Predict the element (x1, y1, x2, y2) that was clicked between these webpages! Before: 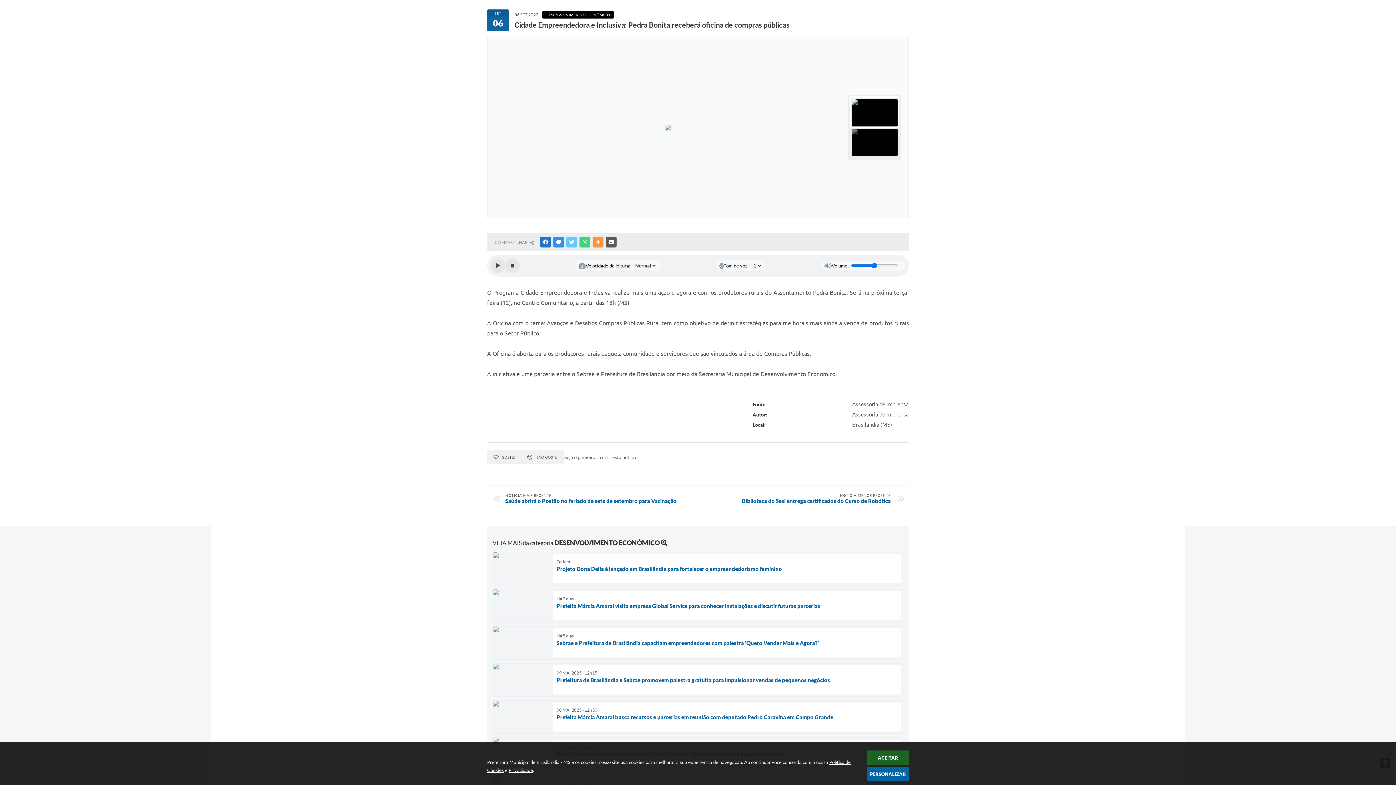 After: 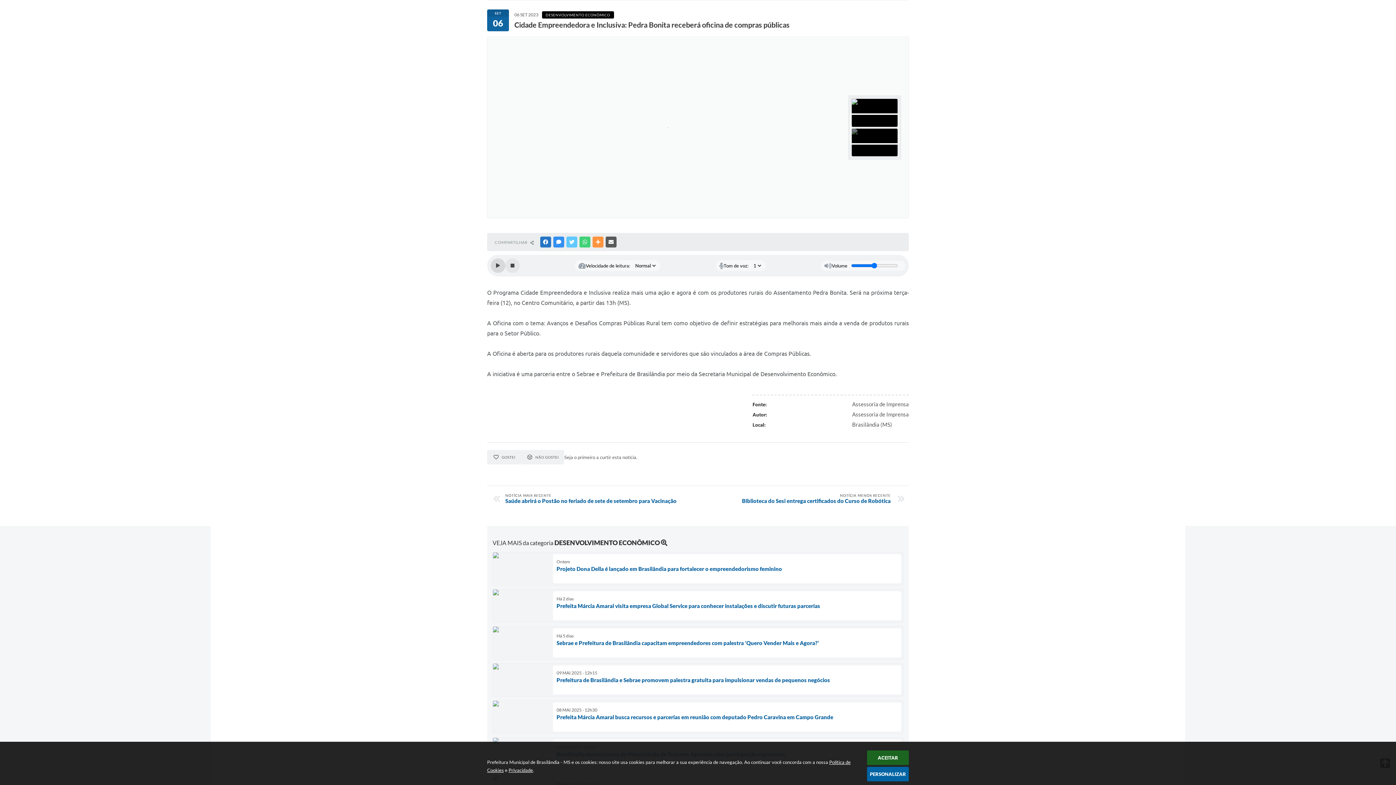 Action: bbox: (490, 258, 505, 273) label: Play